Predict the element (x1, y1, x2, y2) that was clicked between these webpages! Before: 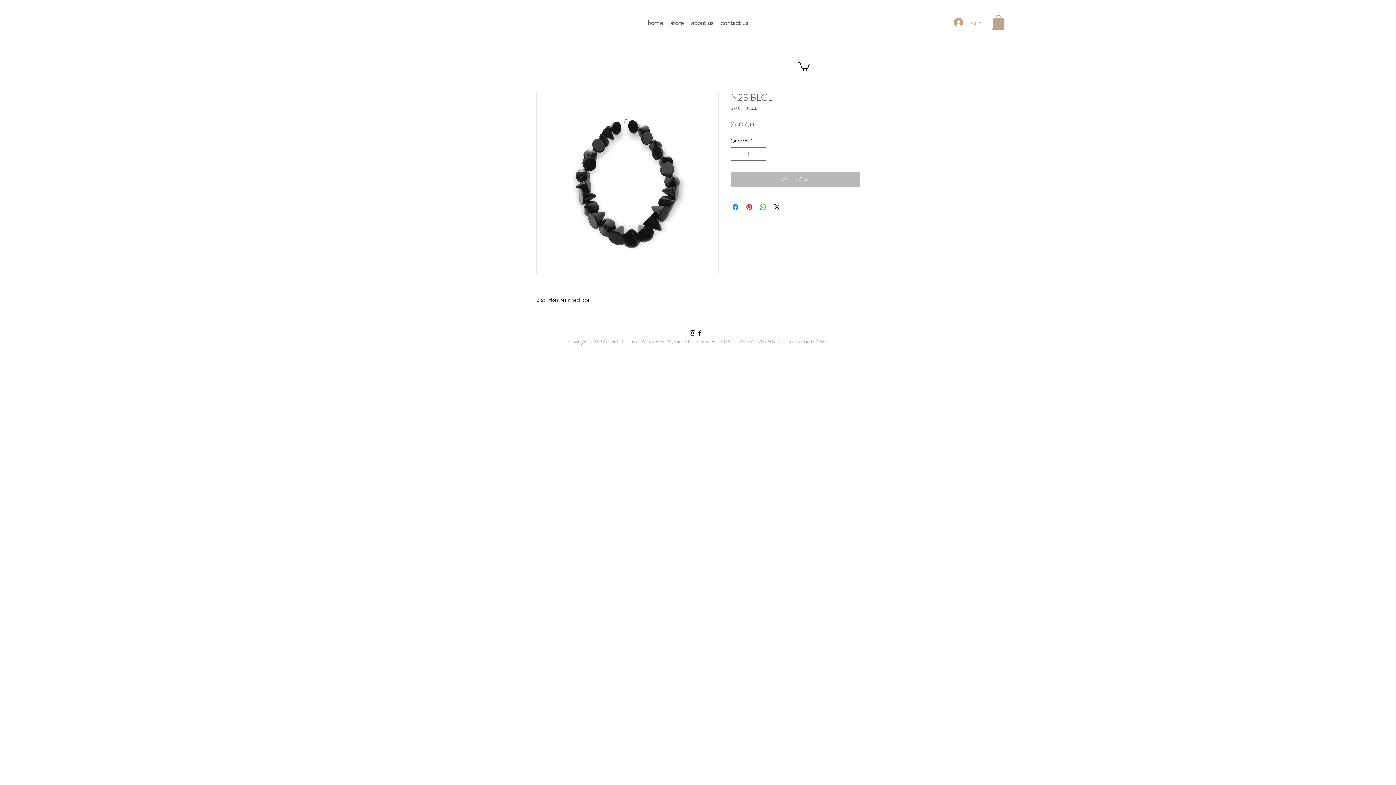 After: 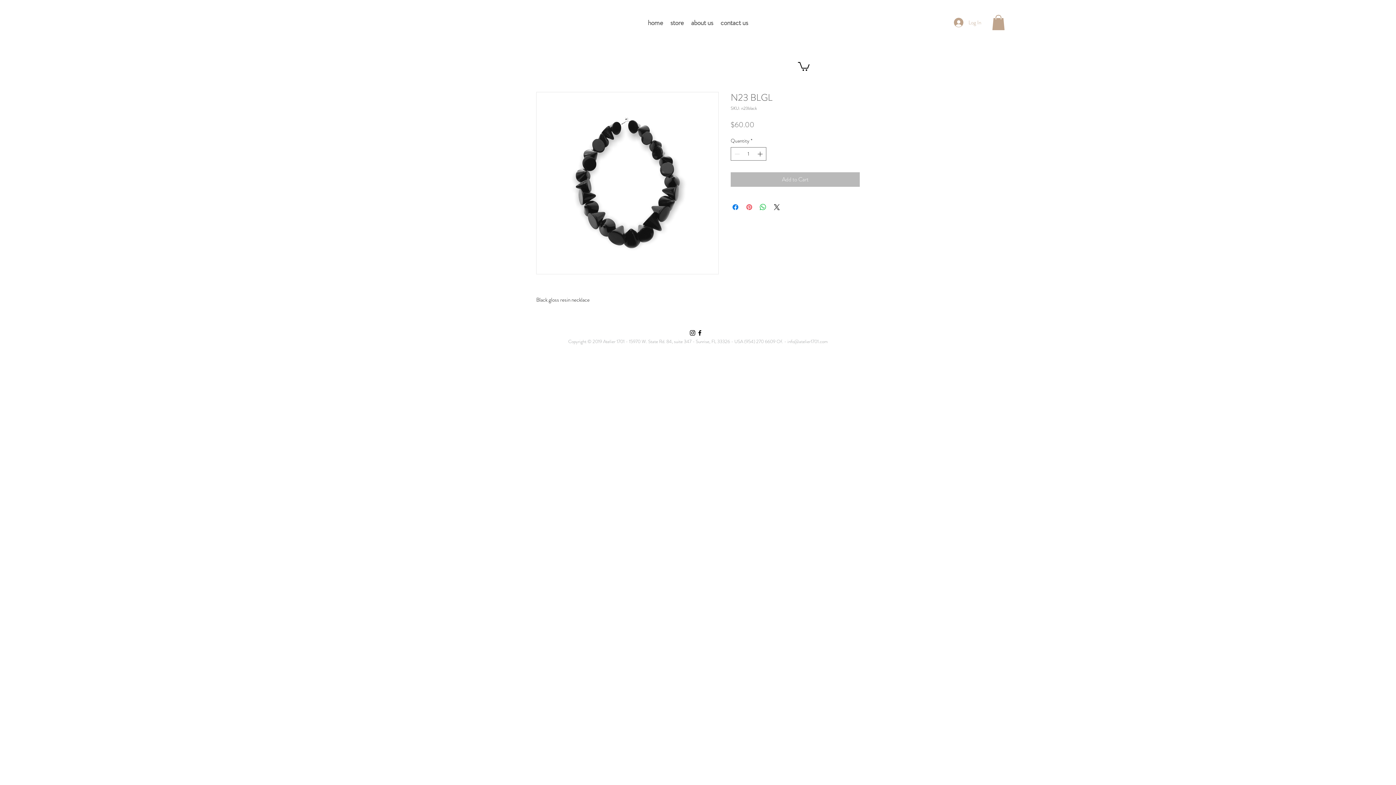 Action: label: Pin on Pinterest bbox: (745, 202, 753, 211)